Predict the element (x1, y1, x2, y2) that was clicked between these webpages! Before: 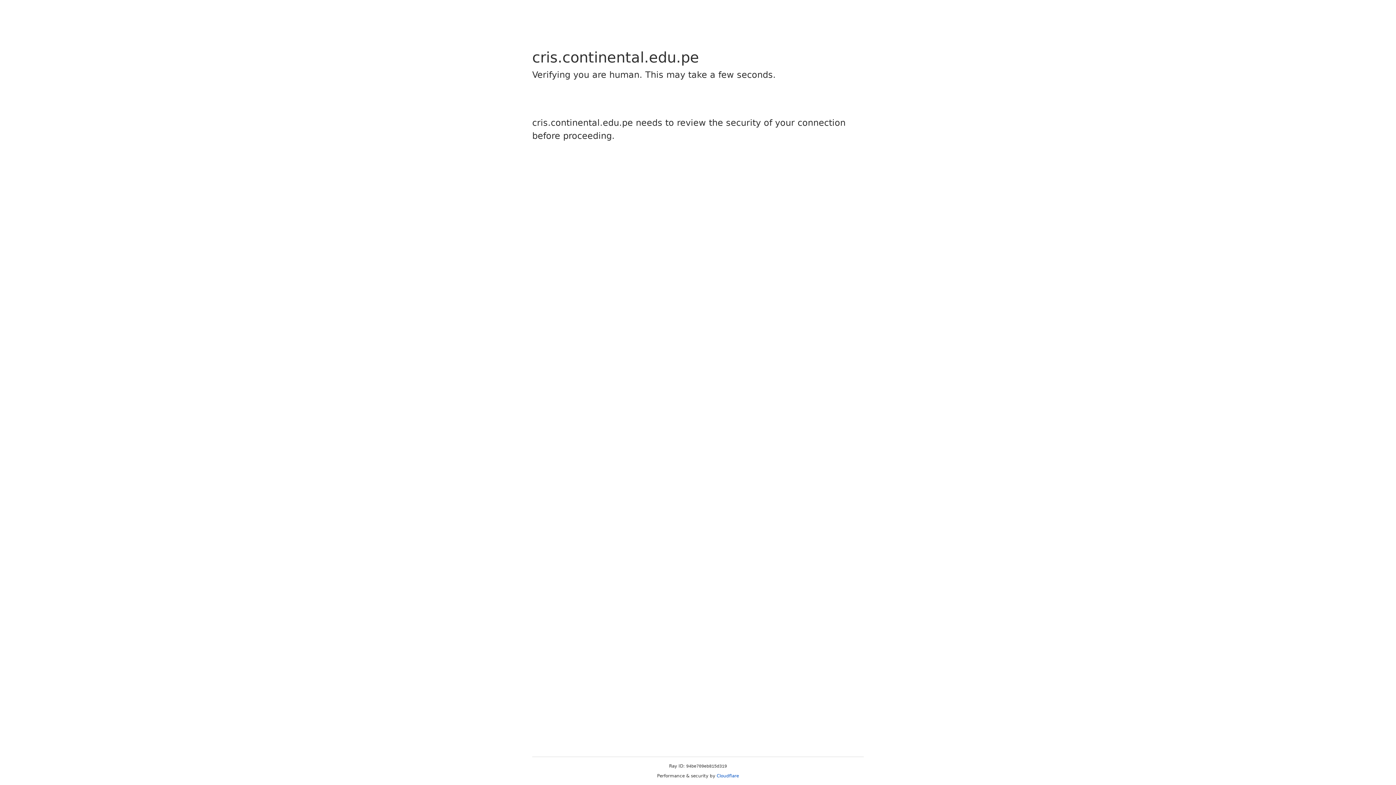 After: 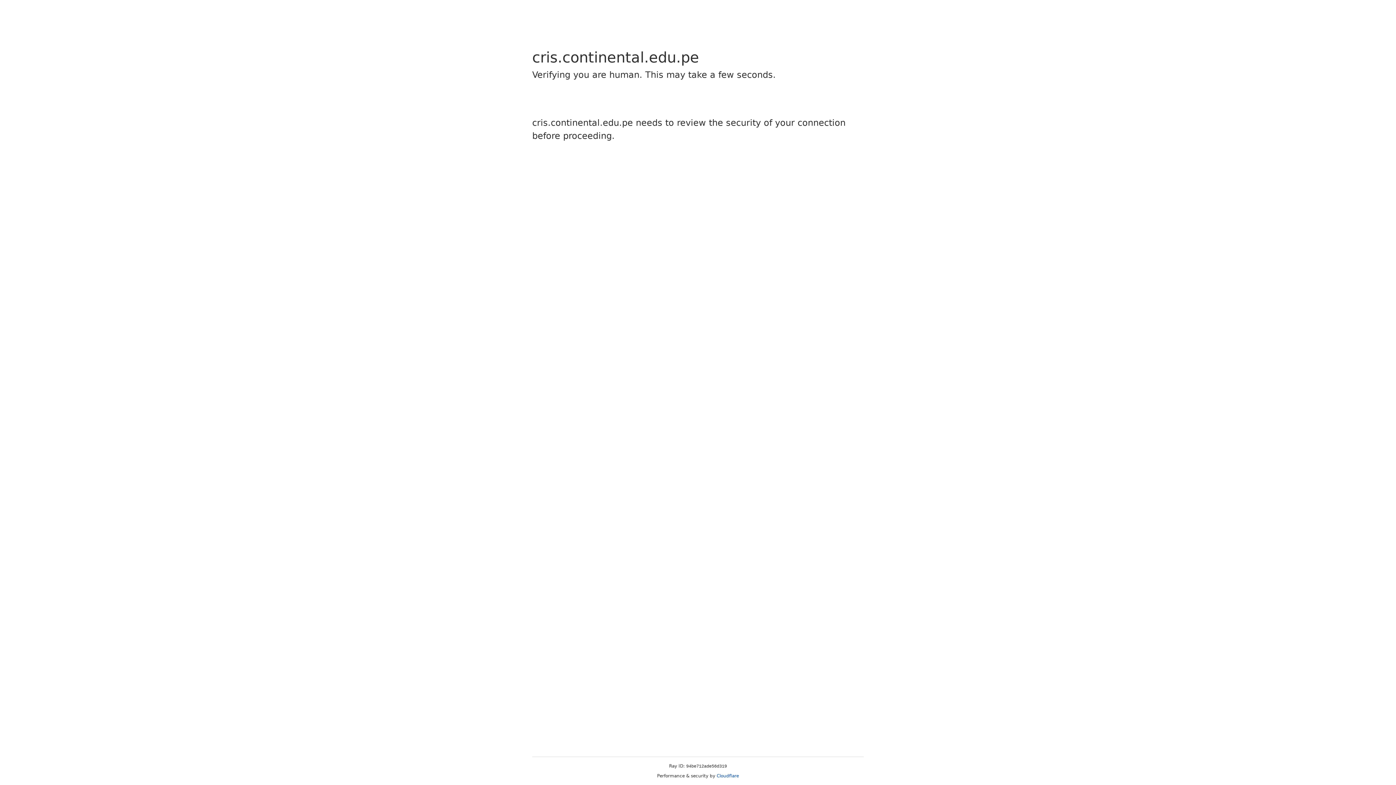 Action: bbox: (716, 773, 739, 778) label: Cloudflare